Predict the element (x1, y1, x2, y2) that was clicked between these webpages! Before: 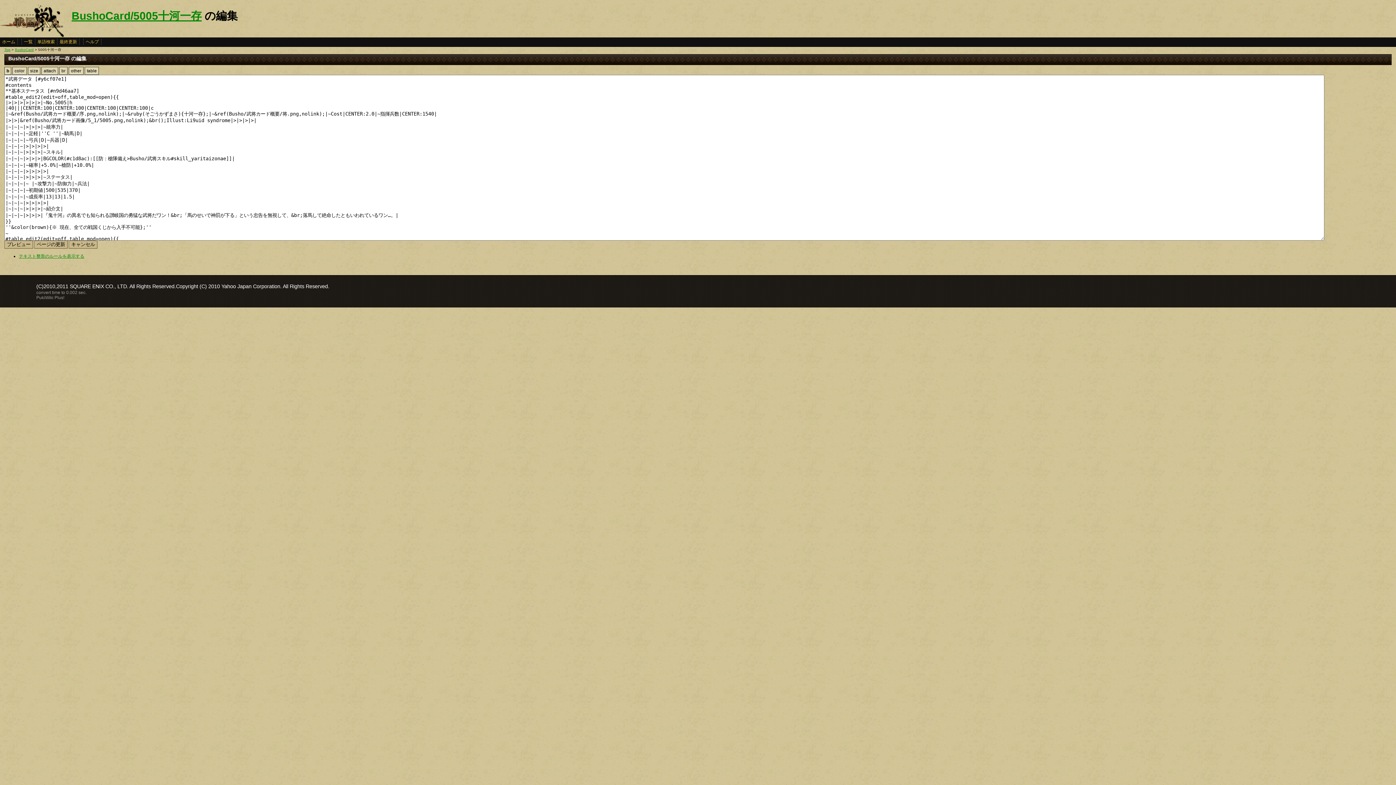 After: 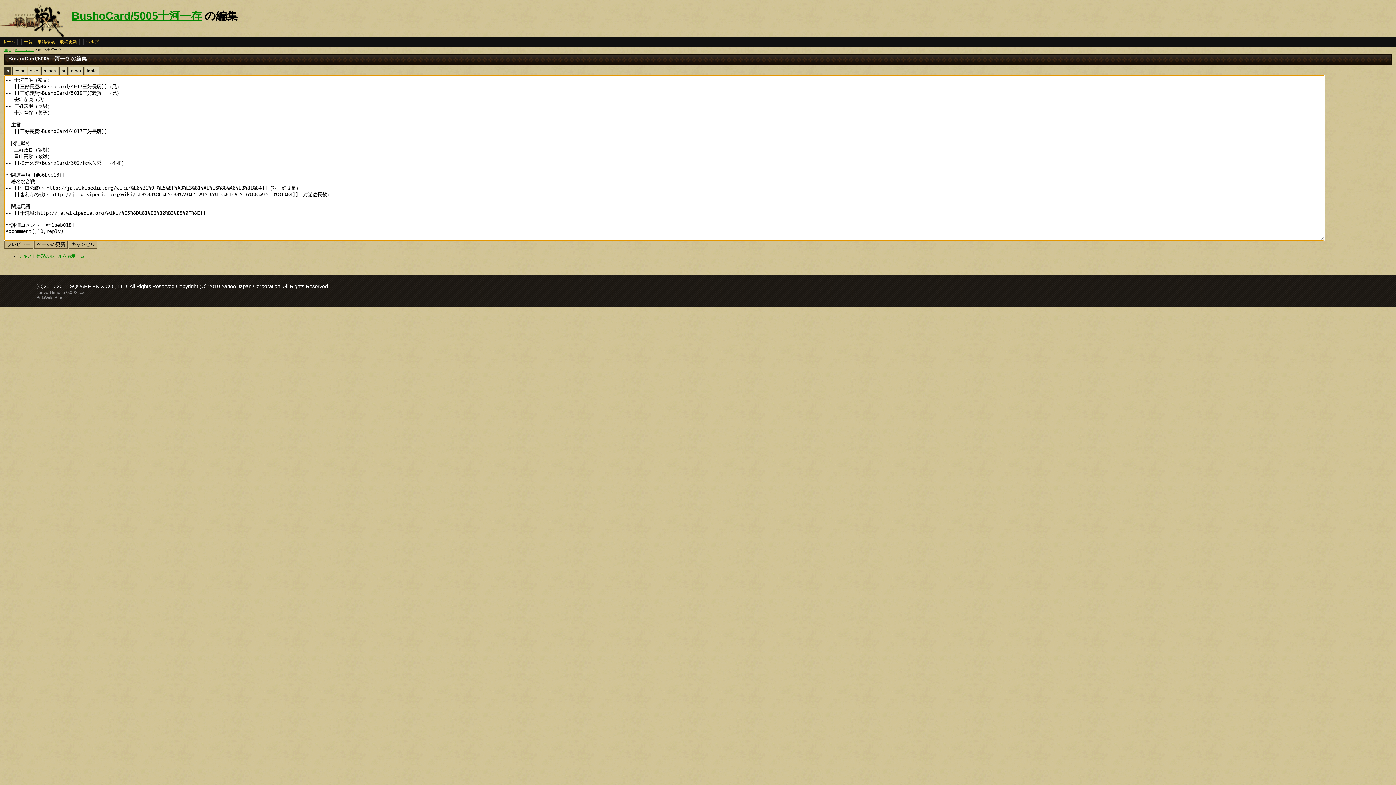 Action: label: b bbox: (4, 66, 11, 74)